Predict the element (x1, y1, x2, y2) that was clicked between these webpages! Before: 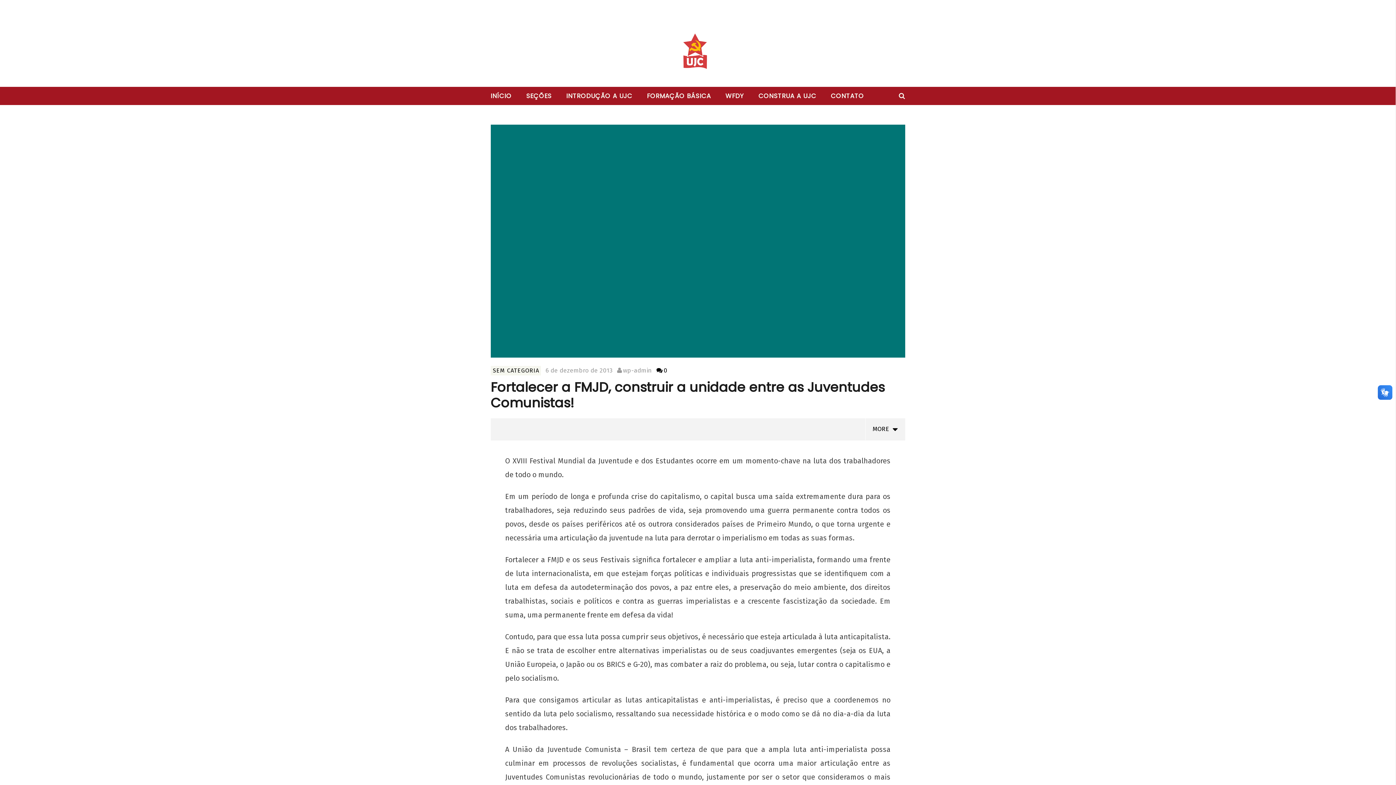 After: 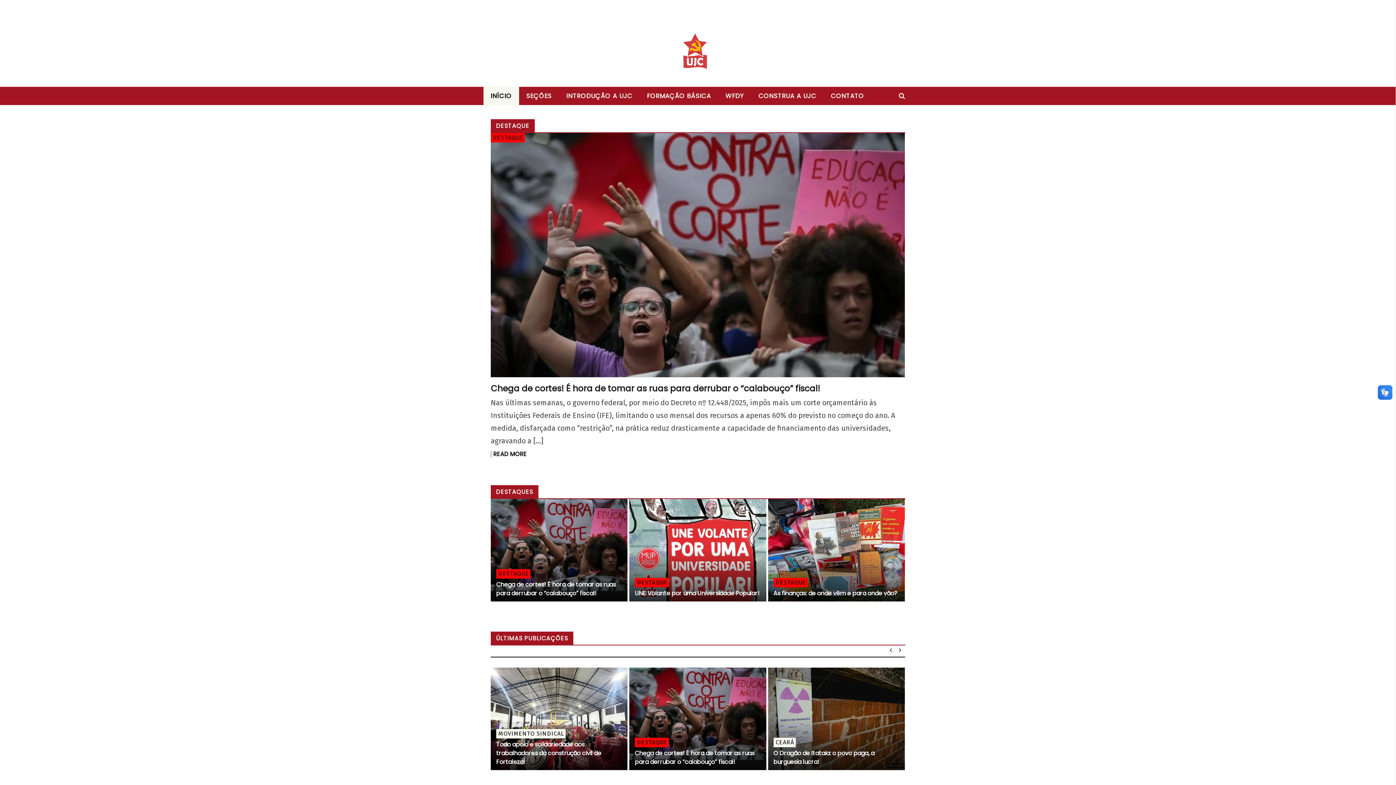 Action: bbox: (483, 86, 519, 105) label: INÍCIO